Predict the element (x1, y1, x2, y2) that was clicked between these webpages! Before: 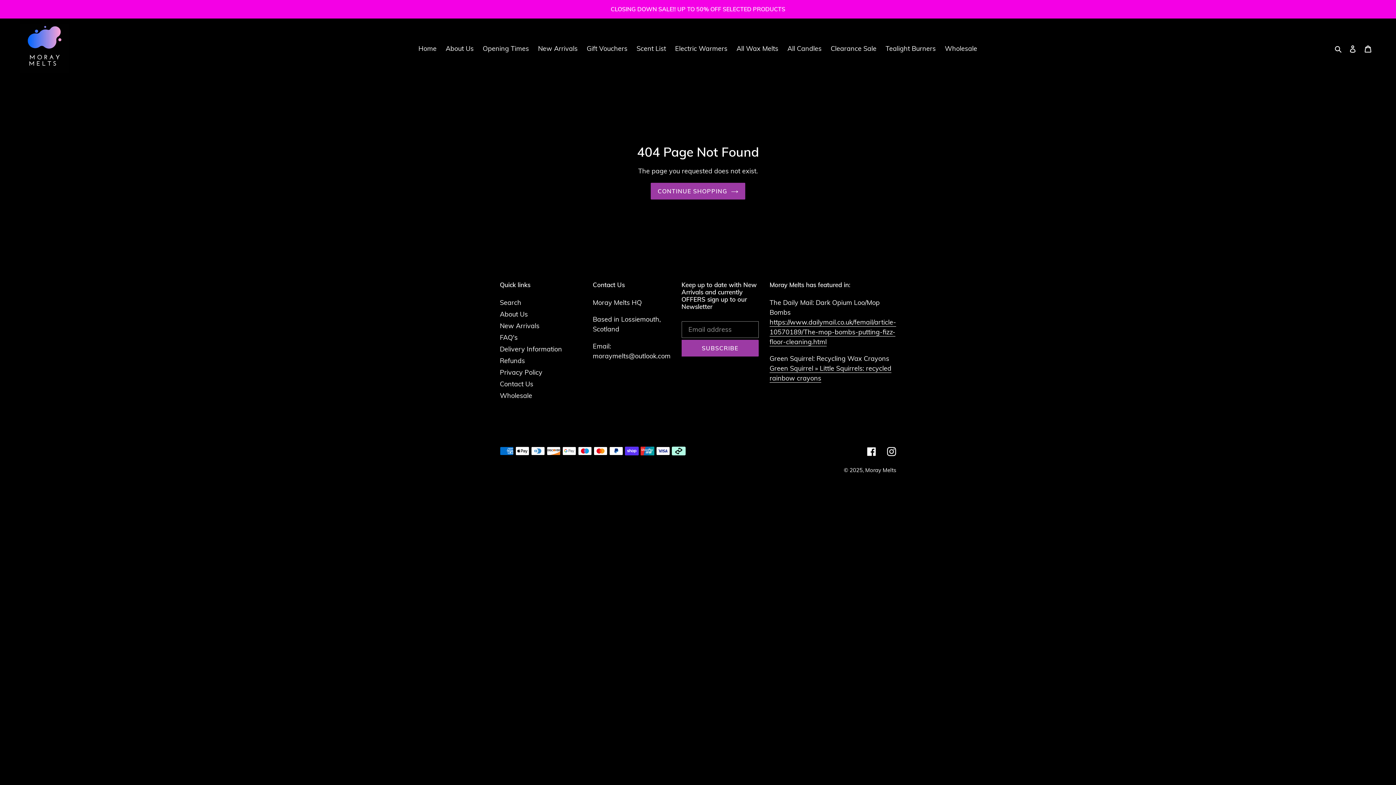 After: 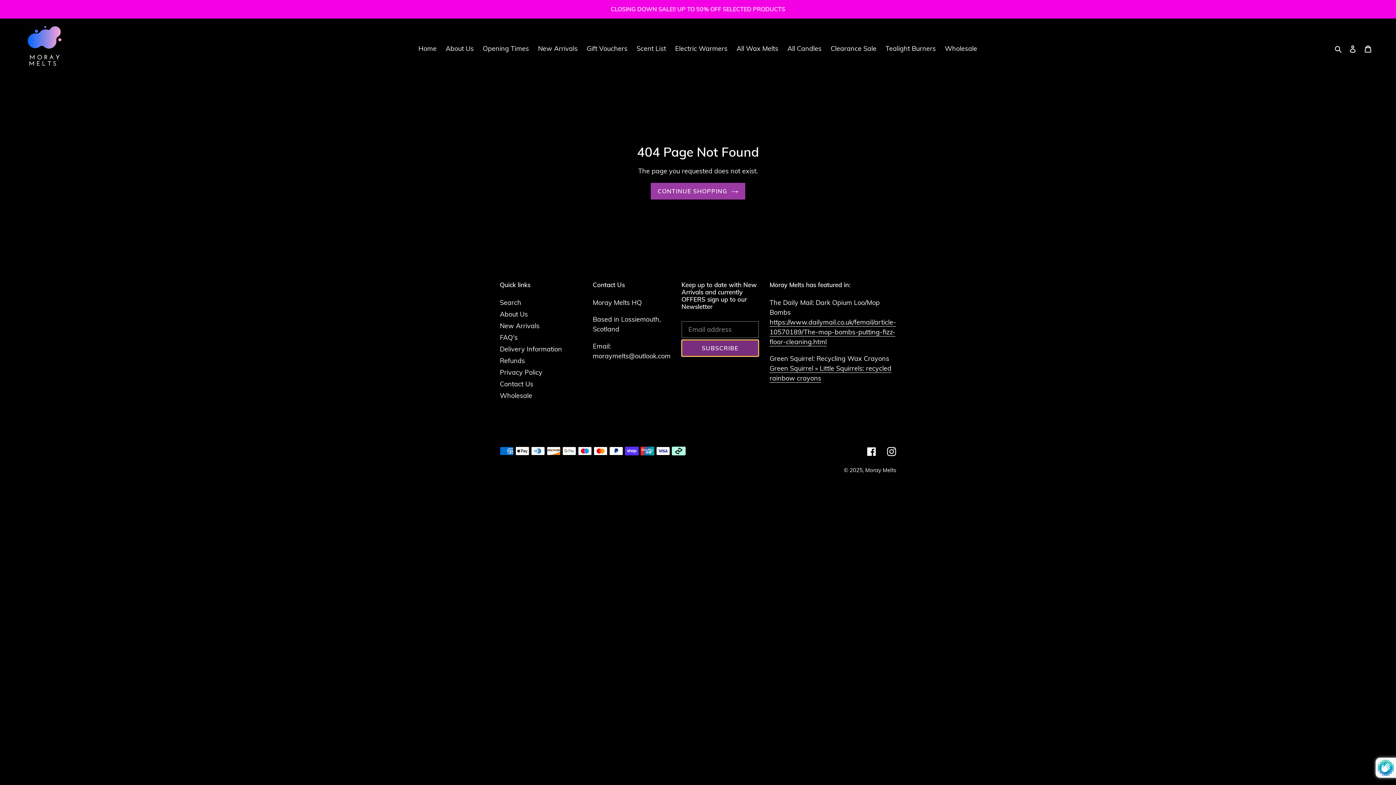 Action: bbox: (681, 339, 758, 356) label: SUBSCRIBE